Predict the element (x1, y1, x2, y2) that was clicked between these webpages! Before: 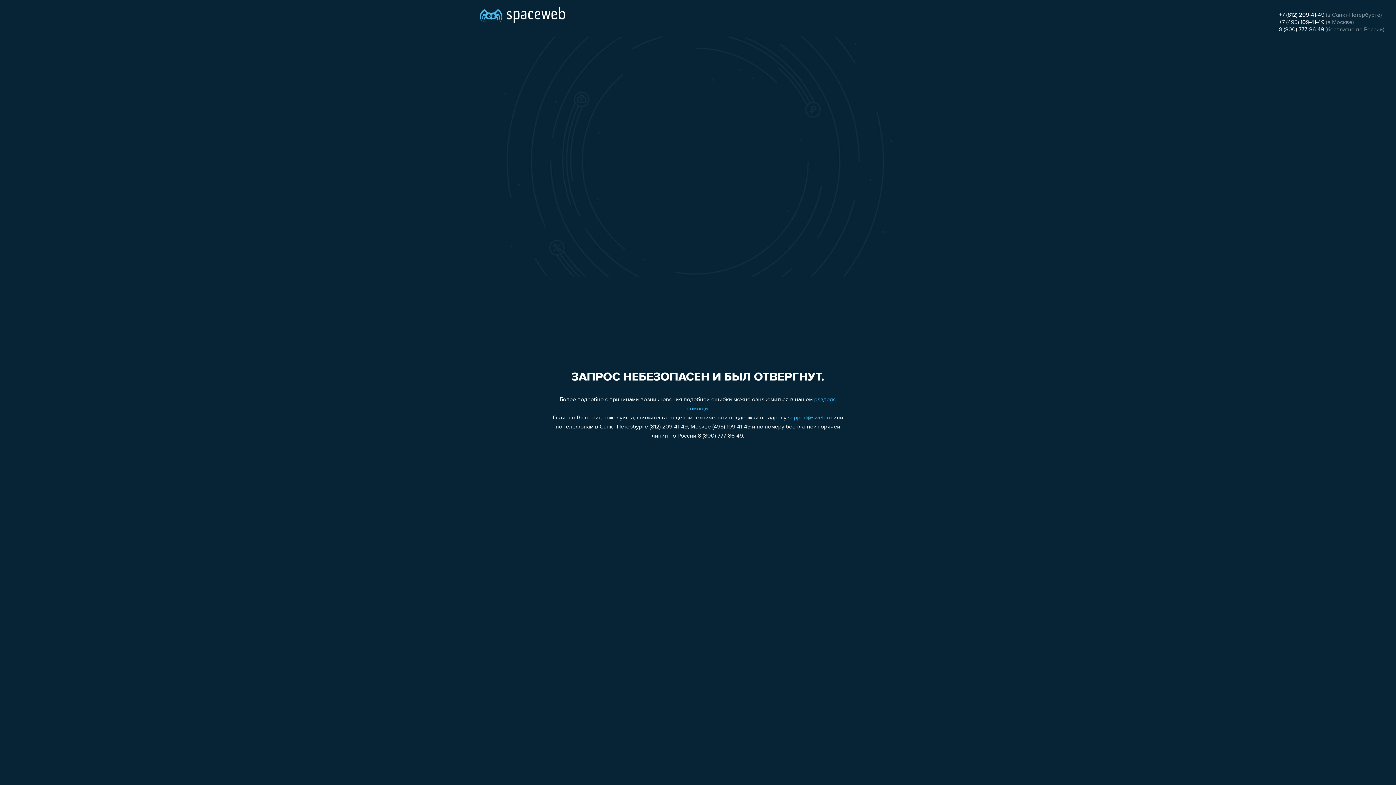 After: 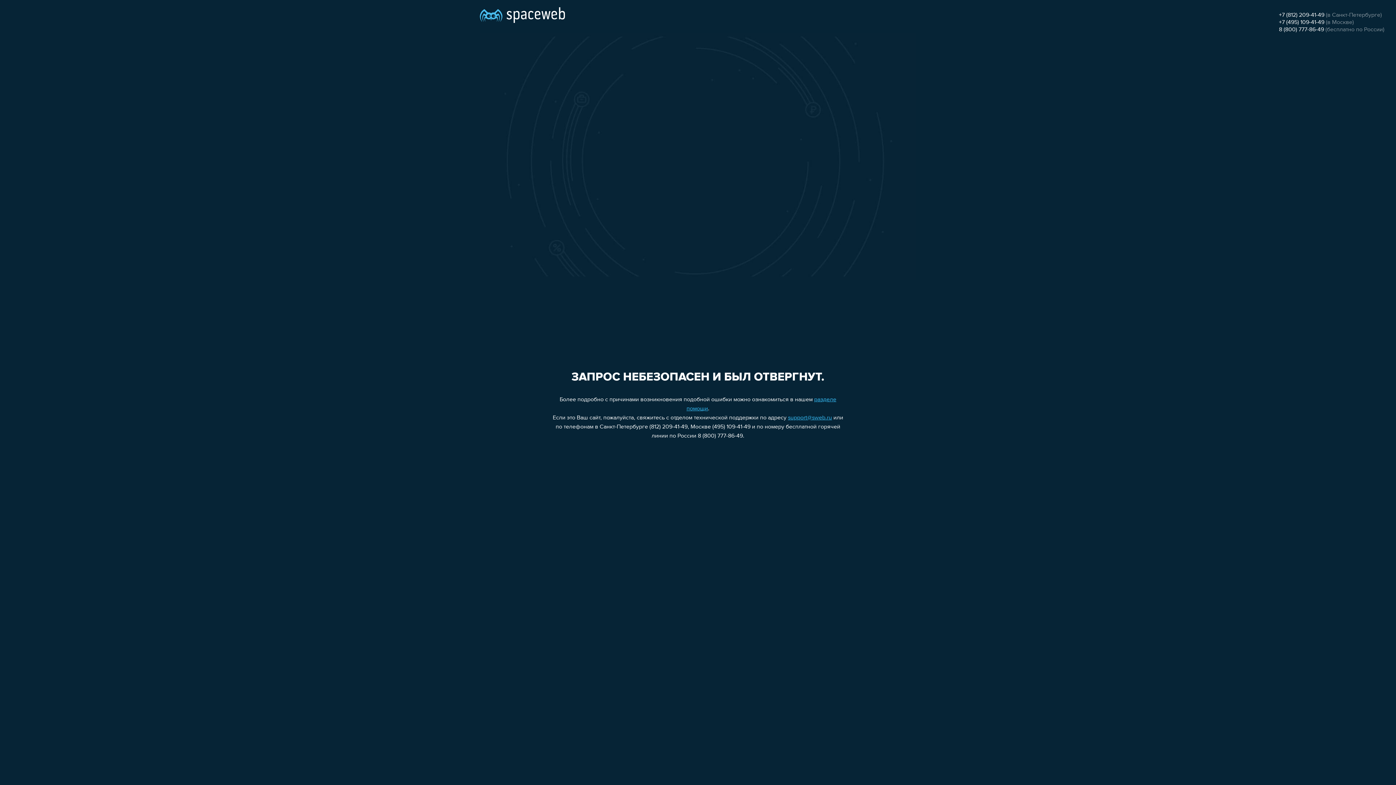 Action: label: 8 (800) 777-86-49 bbox: (1279, 26, 1324, 32)